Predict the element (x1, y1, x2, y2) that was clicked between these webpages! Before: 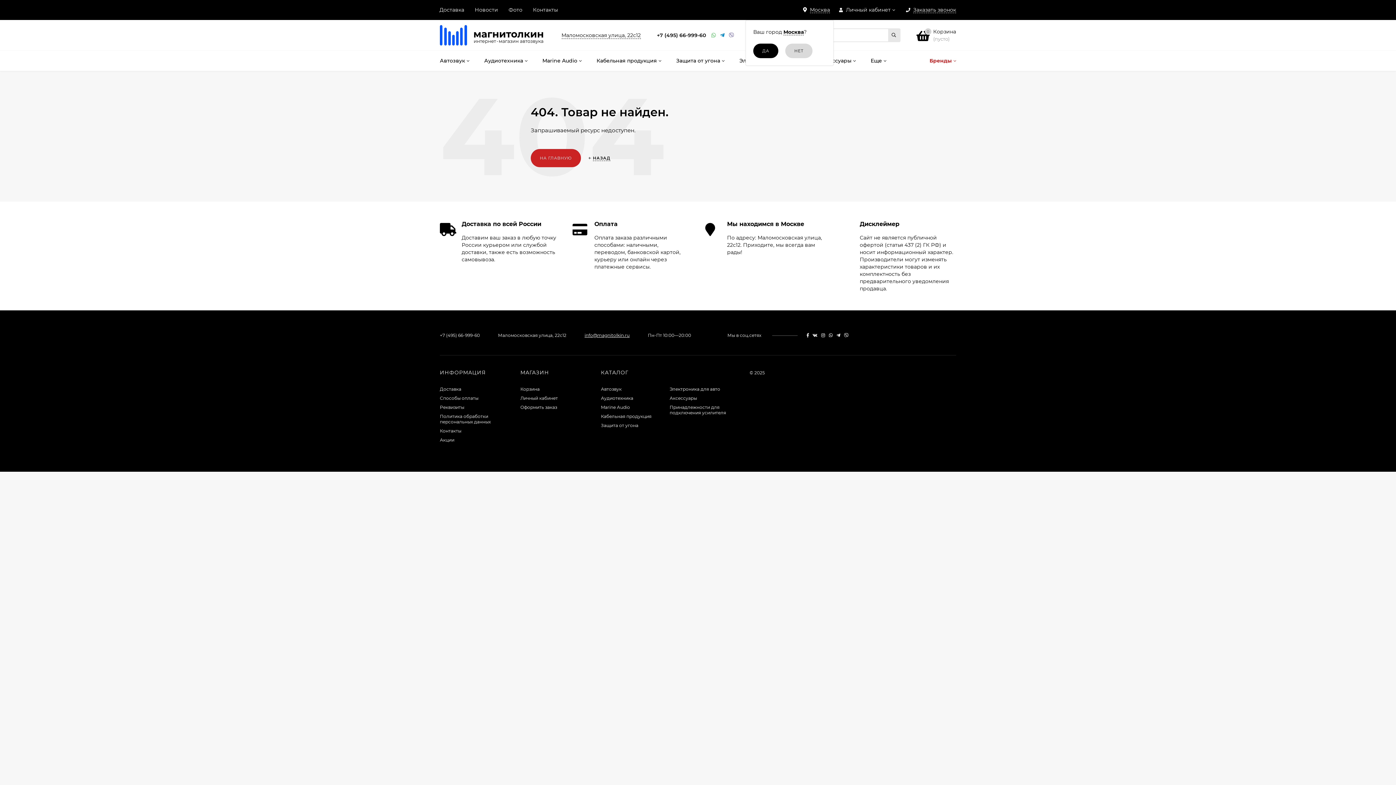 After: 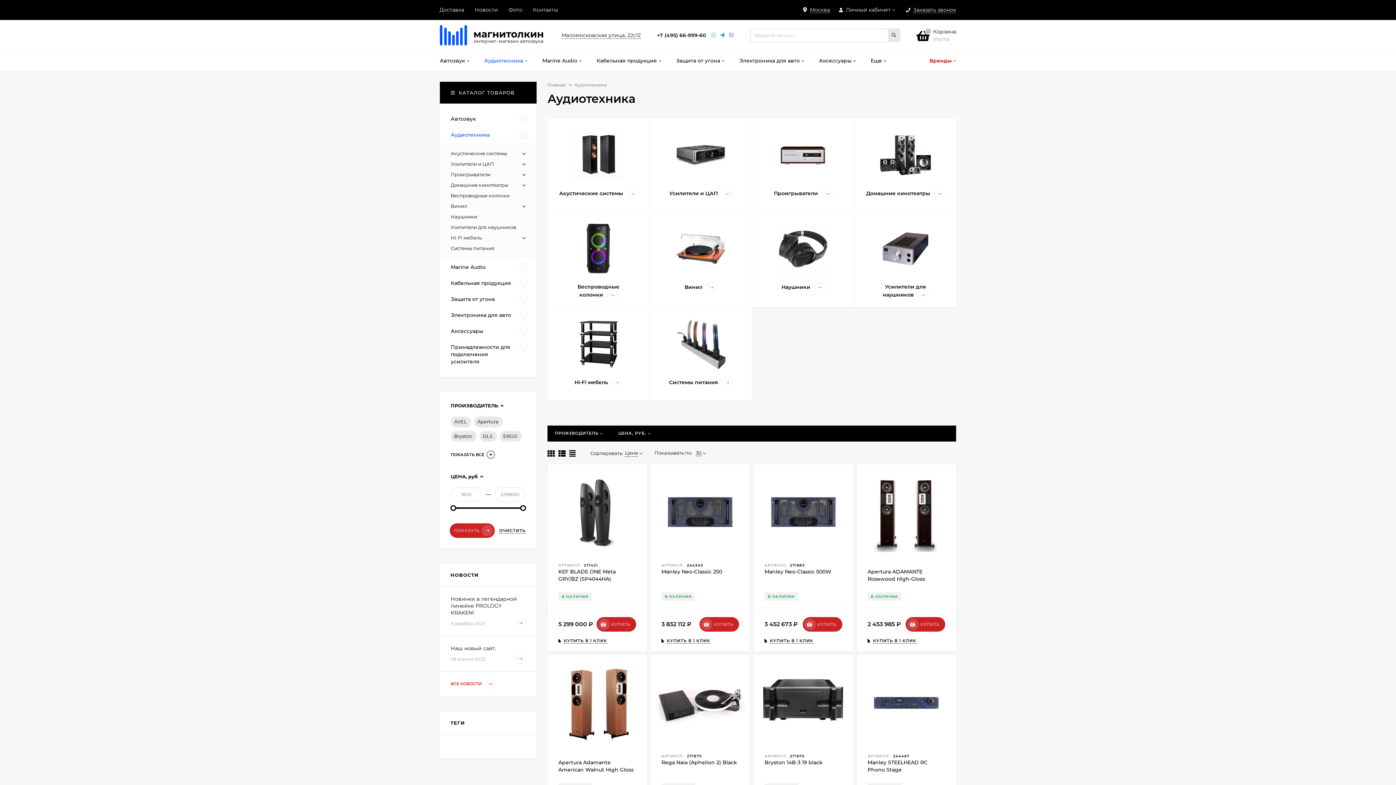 Action: bbox: (477, 50, 534, 70) label: Аудиотехника